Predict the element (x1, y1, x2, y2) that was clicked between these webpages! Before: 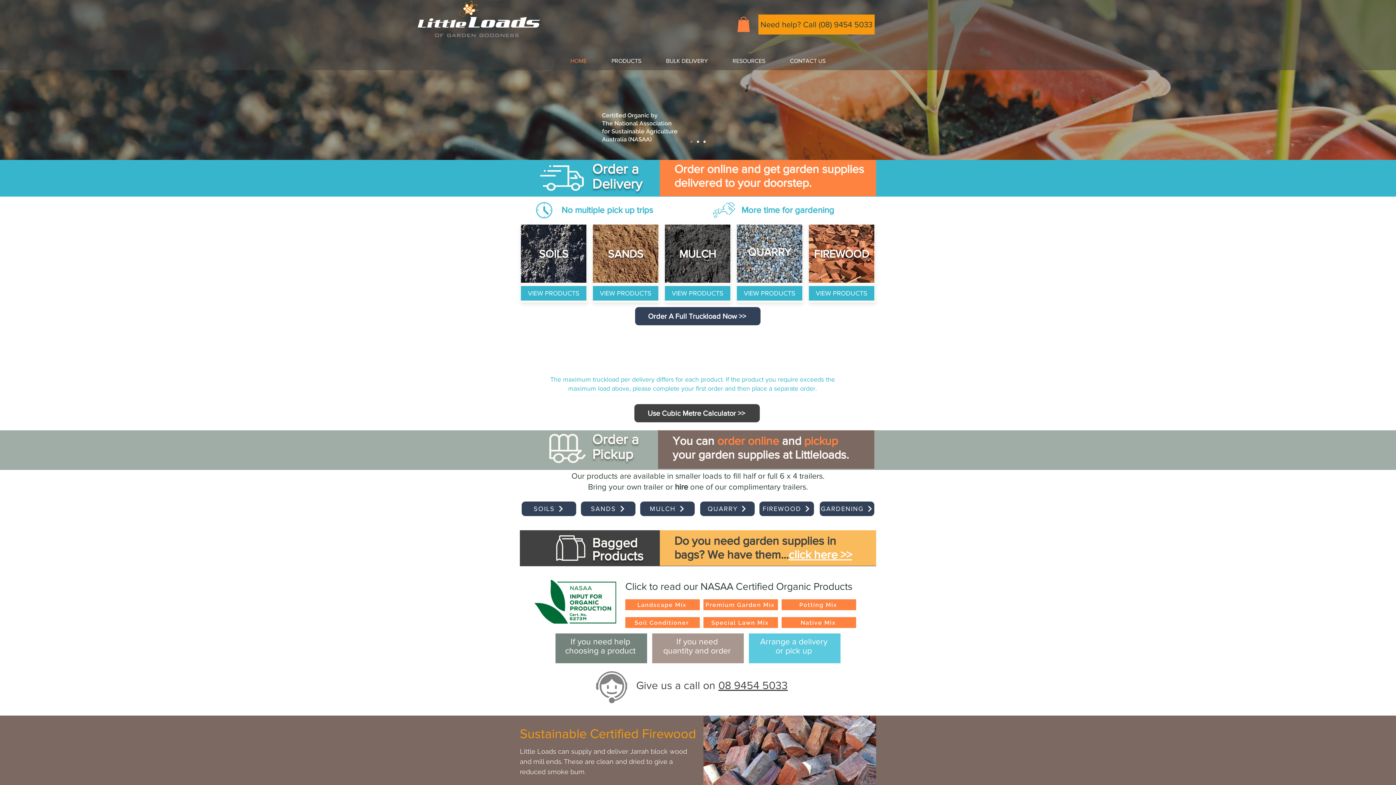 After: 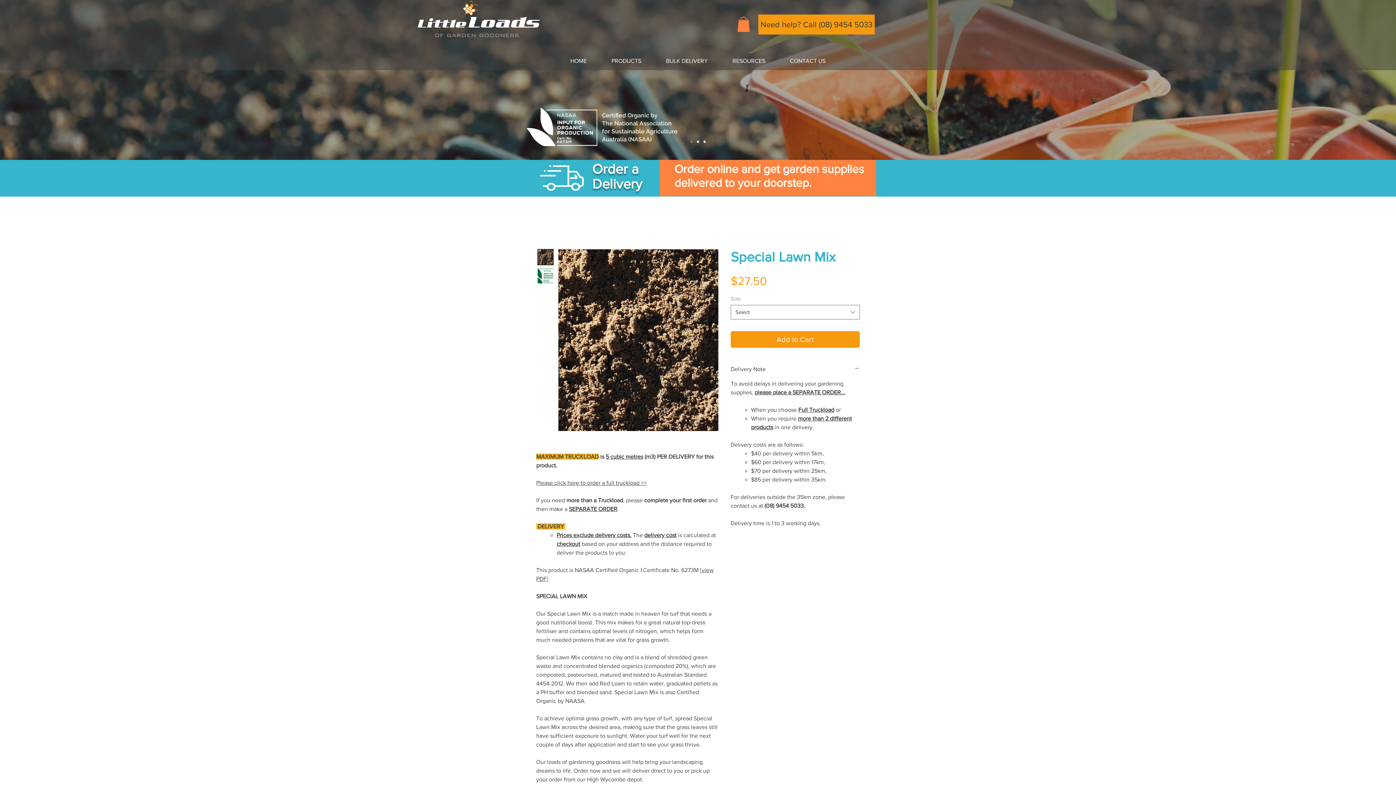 Action: bbox: (703, 617, 778, 628) label: Special Lawn Mix